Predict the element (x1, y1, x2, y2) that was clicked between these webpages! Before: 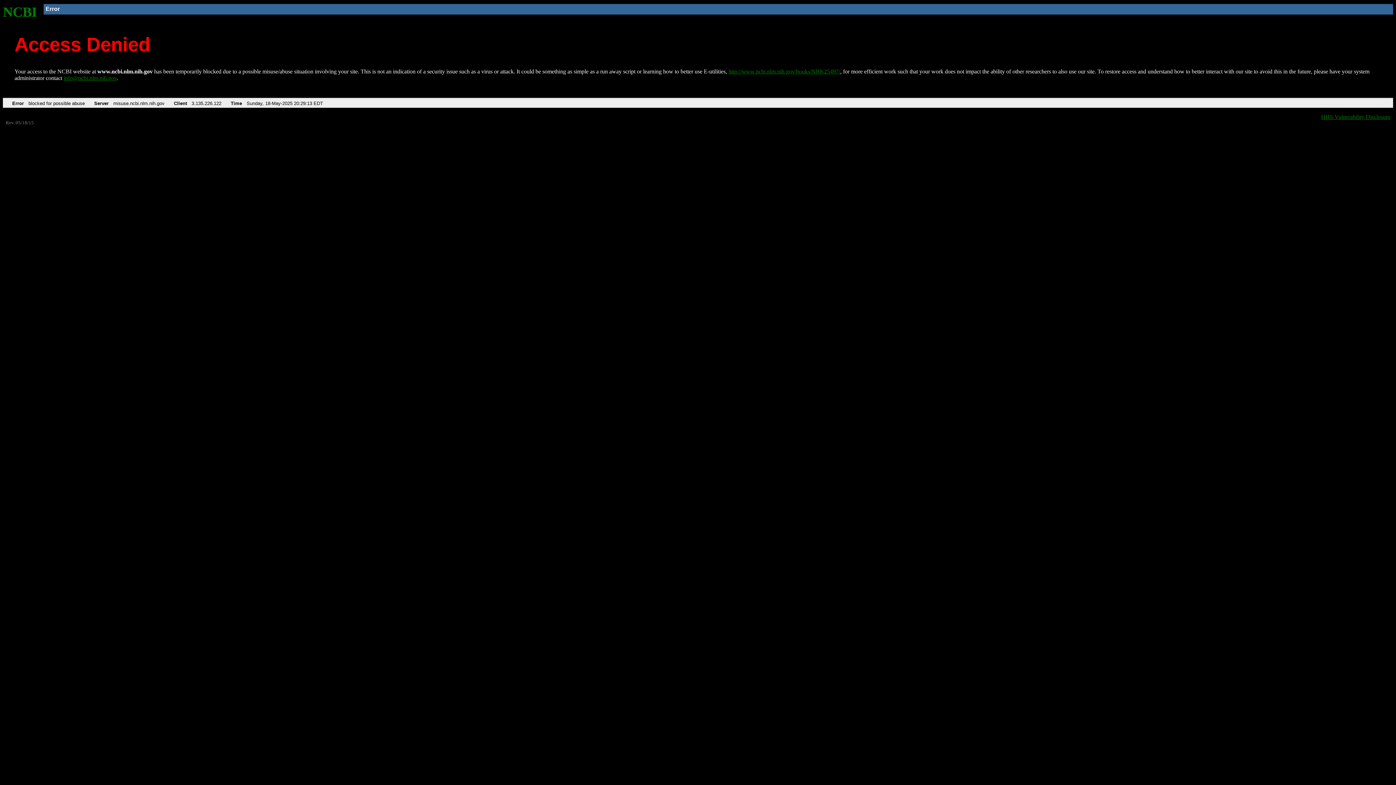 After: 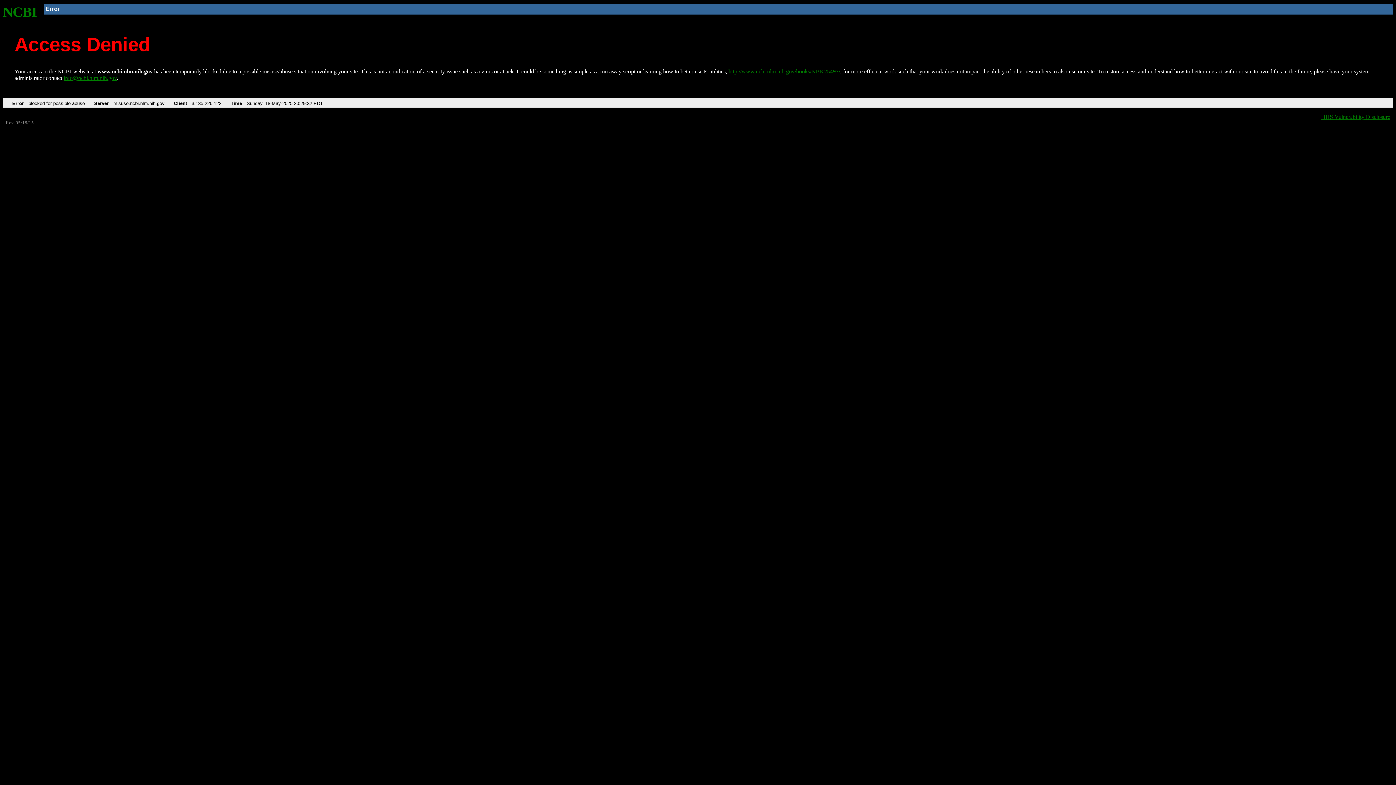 Action: bbox: (2, 4, 37, 19) label: NCBI